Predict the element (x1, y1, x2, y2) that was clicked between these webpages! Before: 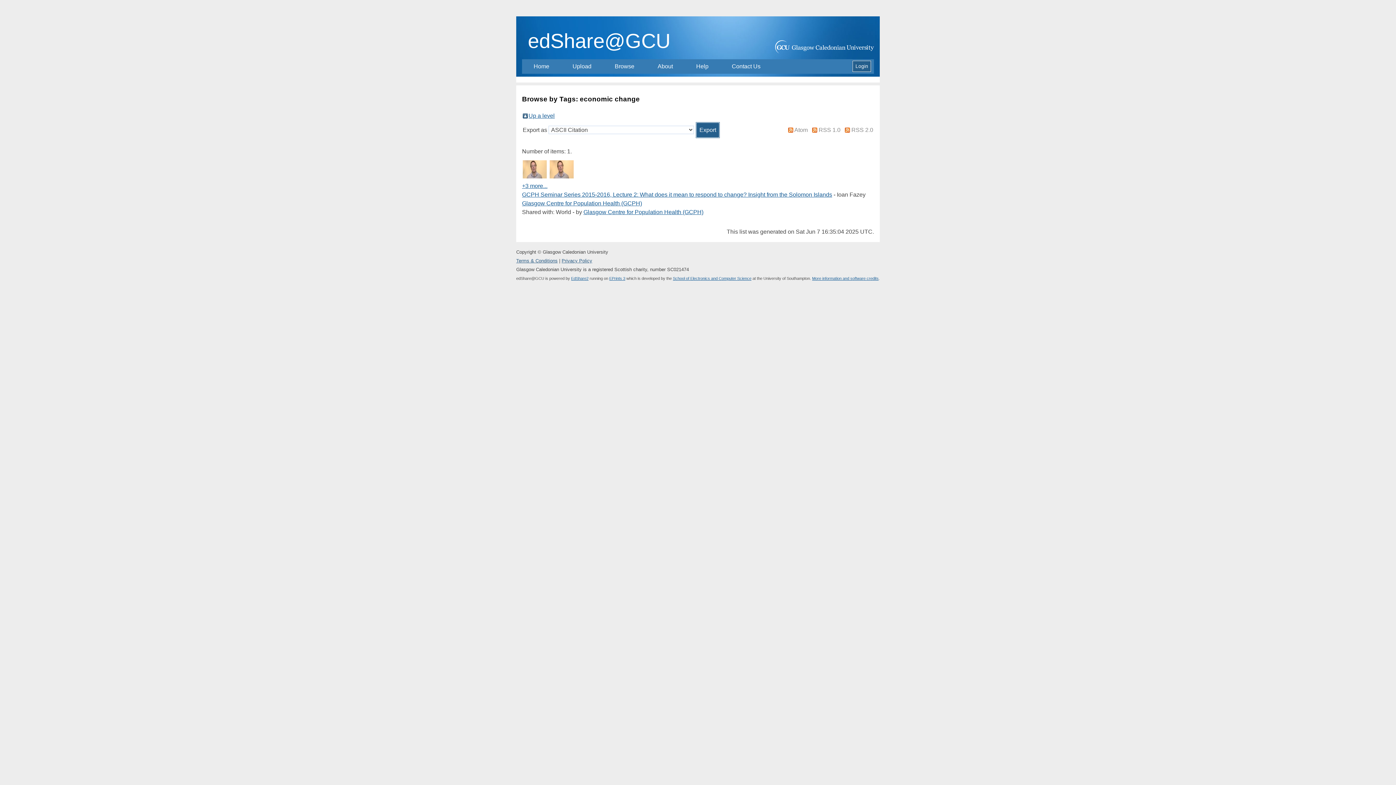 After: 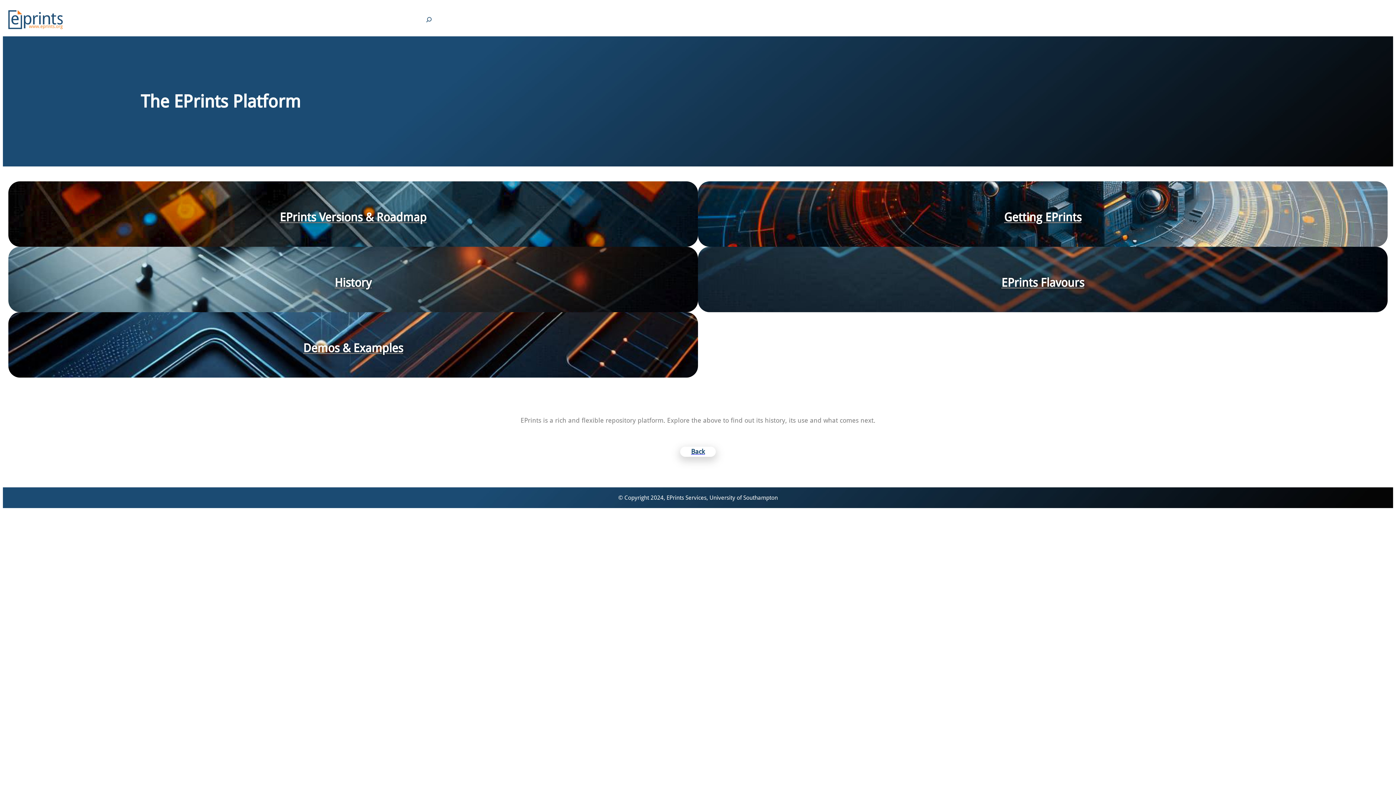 Action: bbox: (609, 276, 625, 280) label: EPrints 3